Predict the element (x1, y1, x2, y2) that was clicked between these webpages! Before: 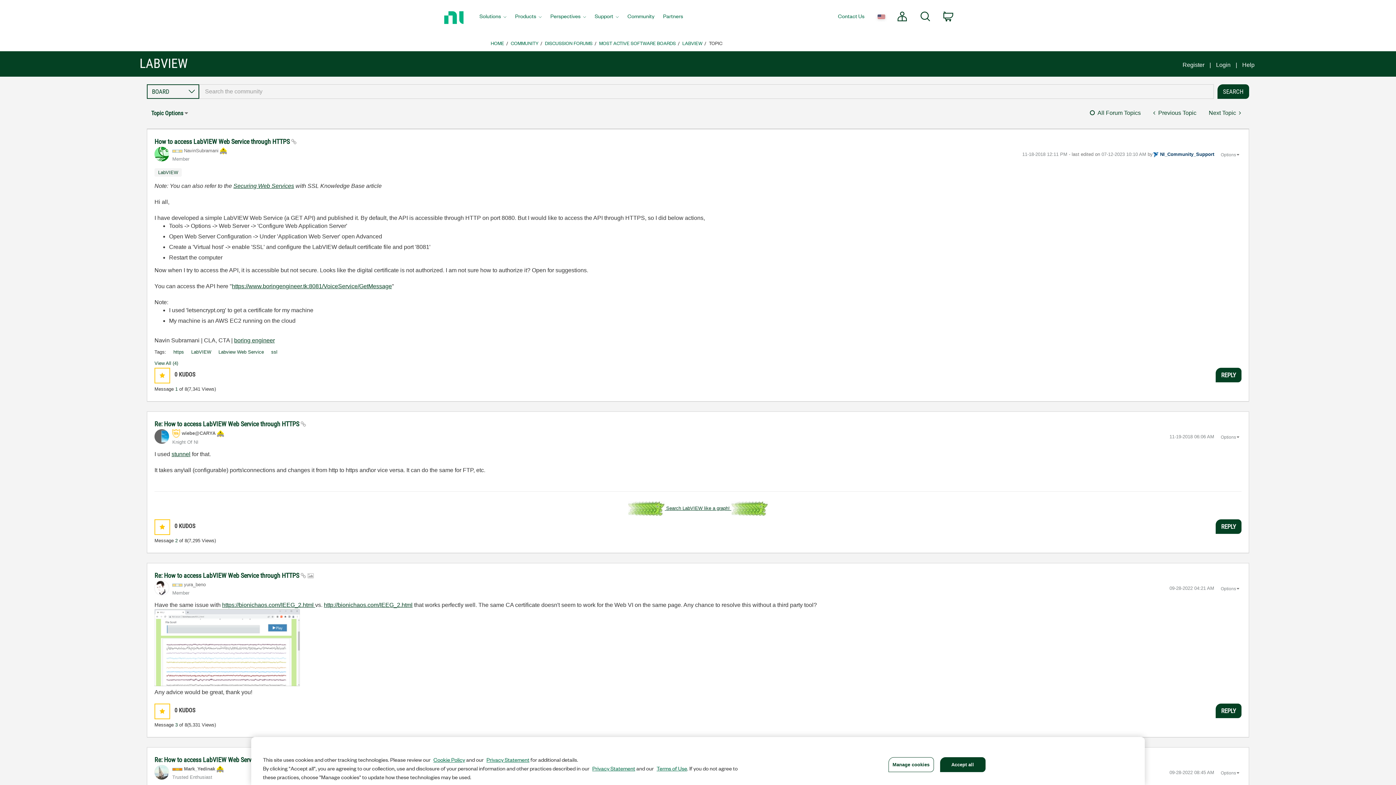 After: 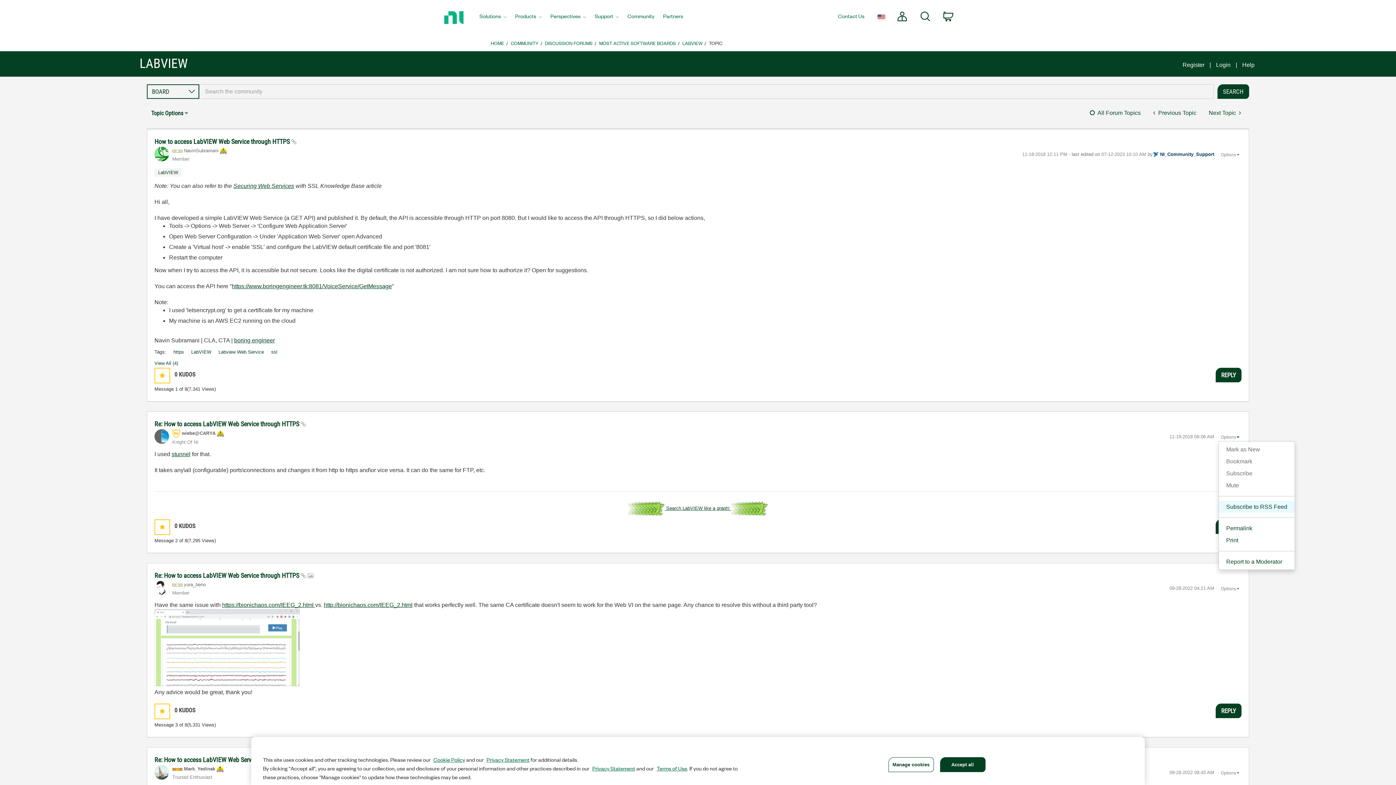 Action: label: Show comment option menu bbox: (1218, 433, 1241, 441)